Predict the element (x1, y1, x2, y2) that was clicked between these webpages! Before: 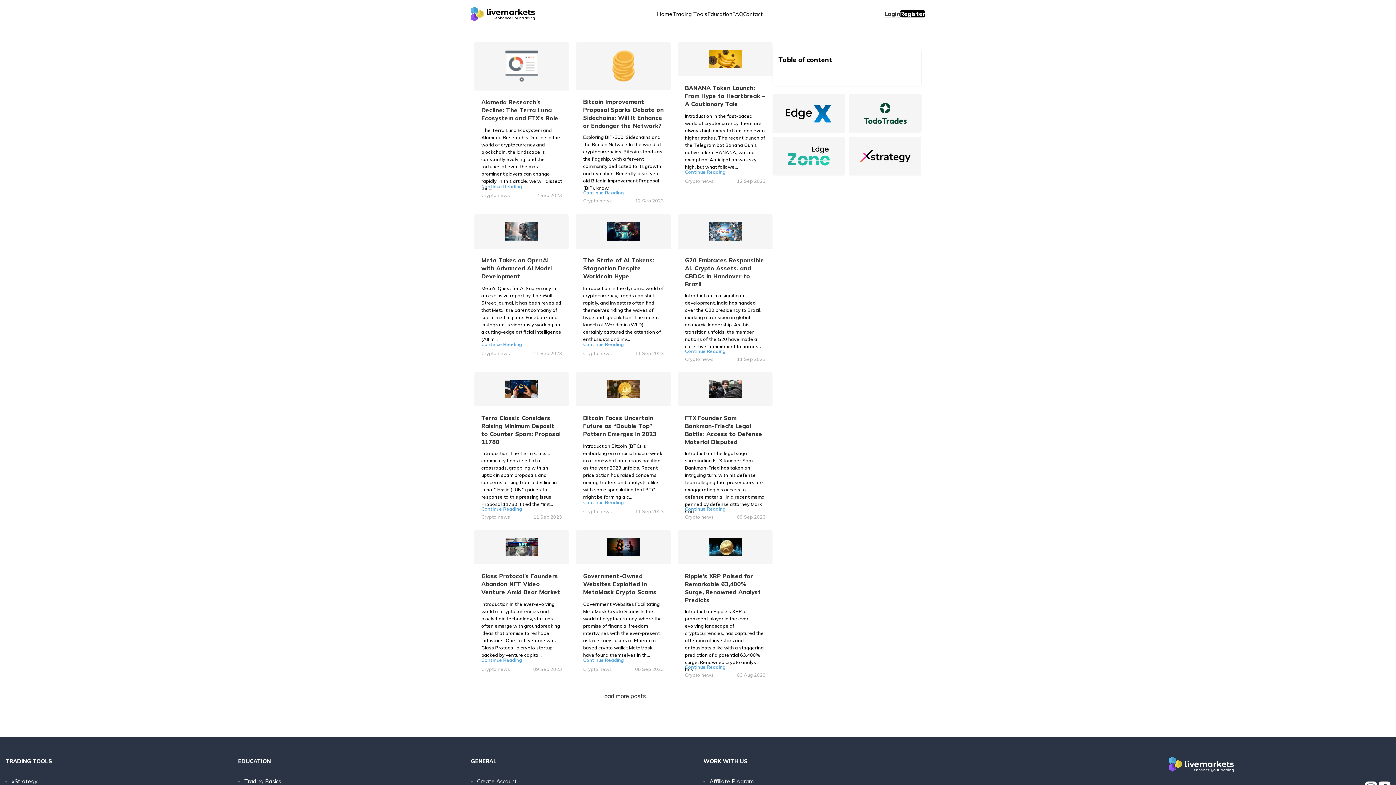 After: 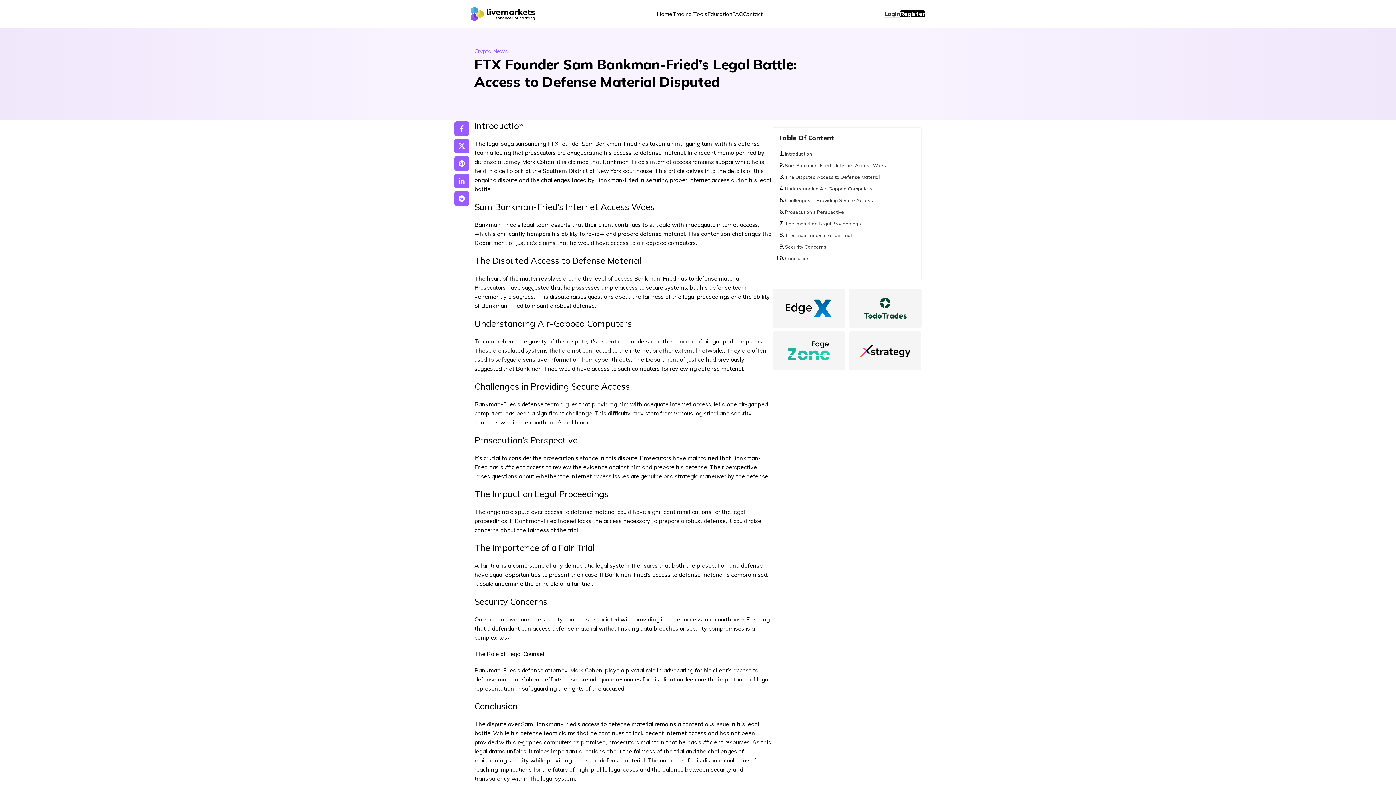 Action: bbox: (685, 414, 762, 445) label: FTX Founder Sam Bankman-Fried’s Legal Battle: Access to Defense Material Disputed